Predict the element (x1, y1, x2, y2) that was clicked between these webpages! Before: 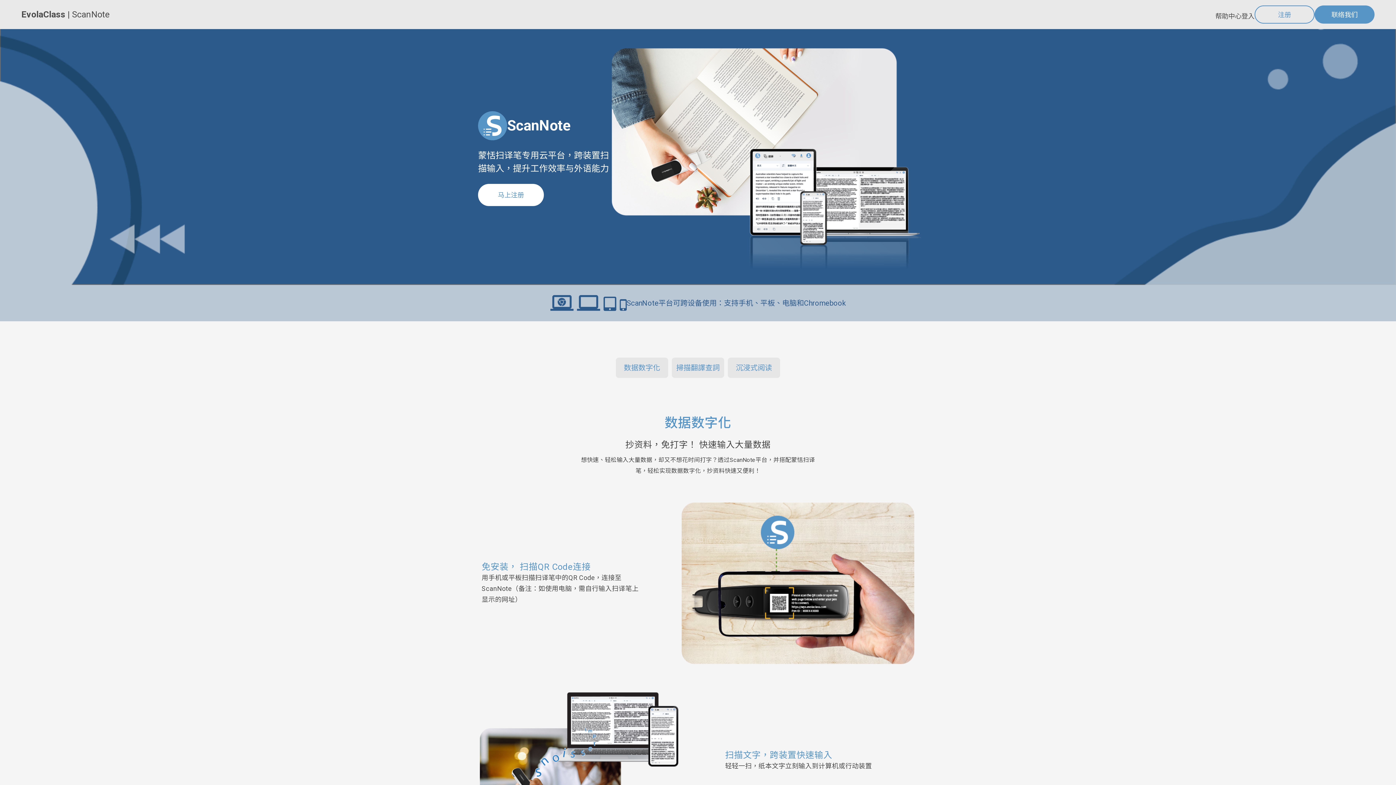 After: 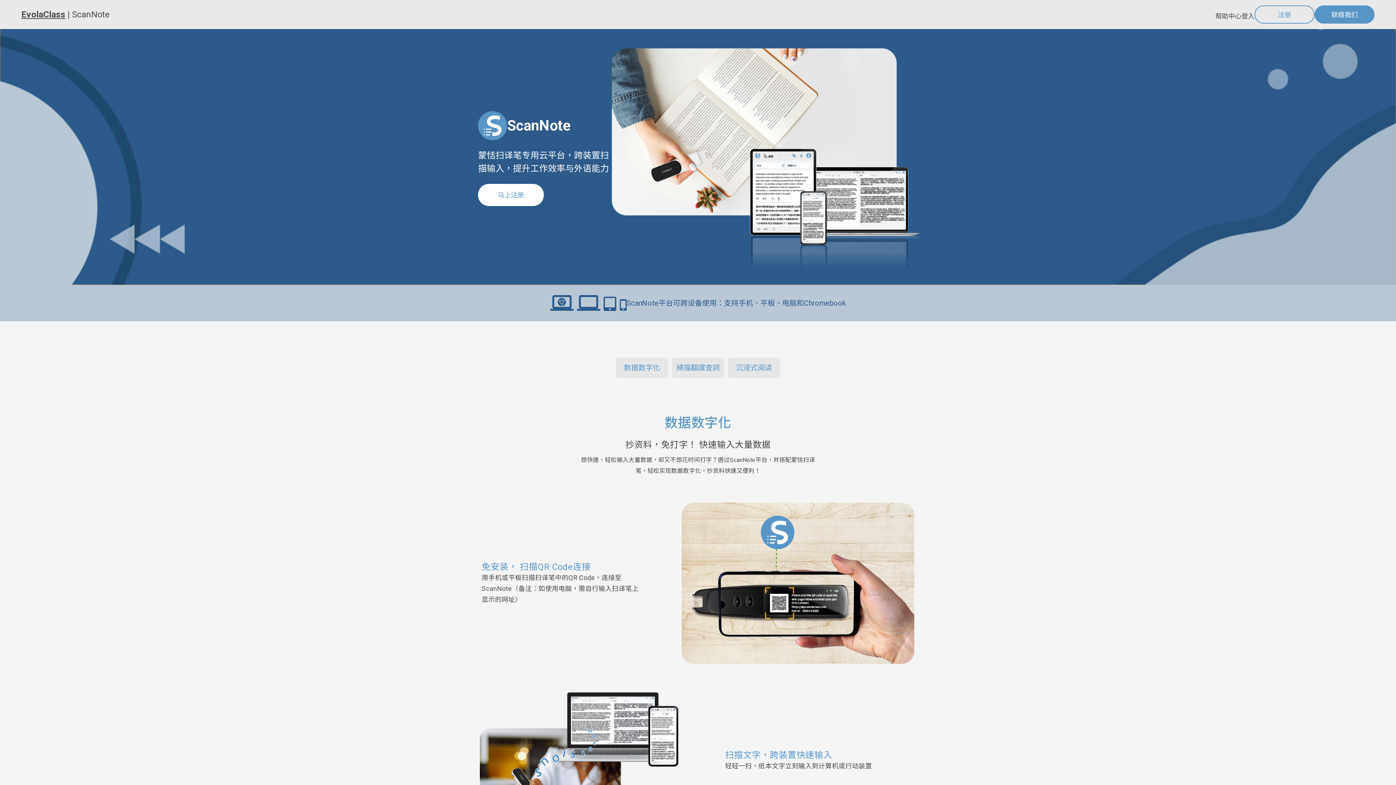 Action: label: EvolaClass bbox: (21, 9, 65, 19)